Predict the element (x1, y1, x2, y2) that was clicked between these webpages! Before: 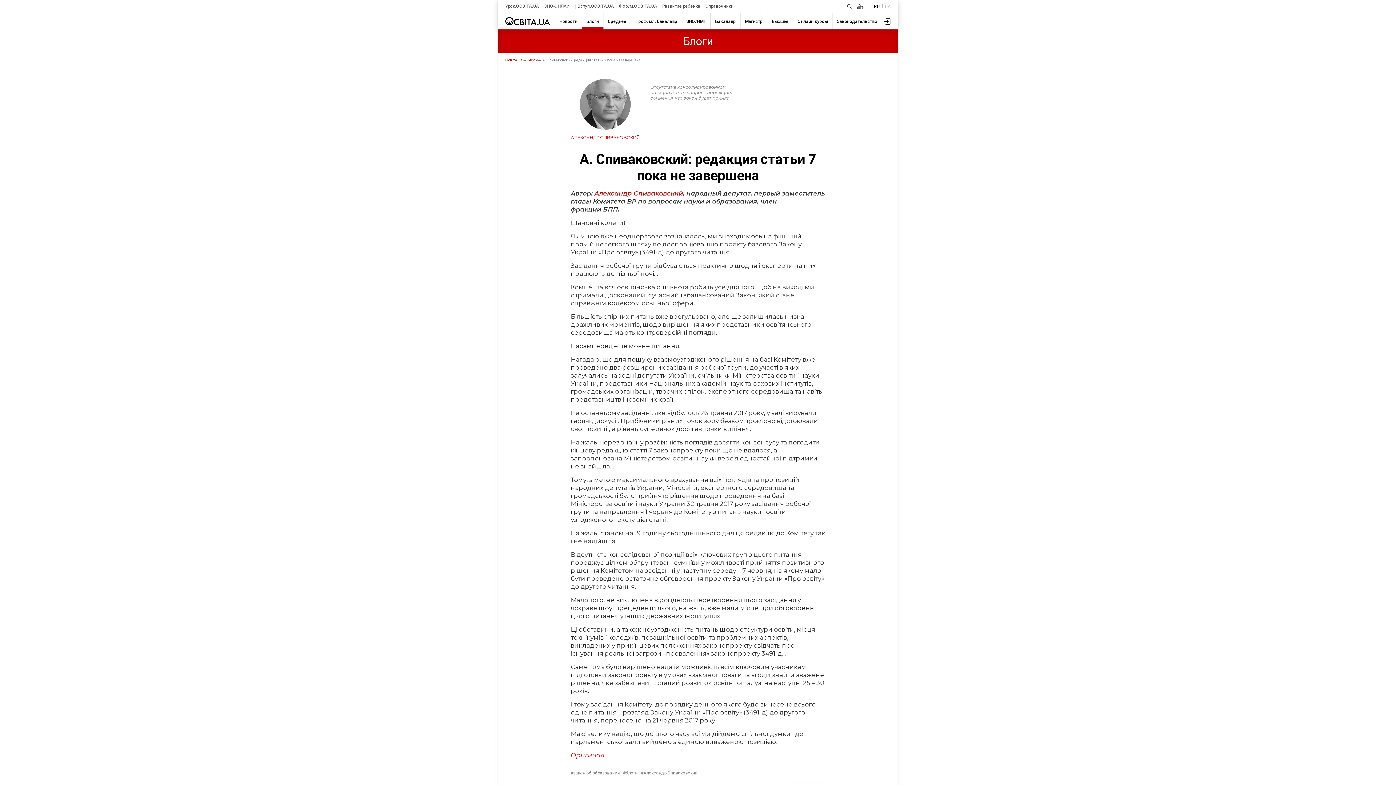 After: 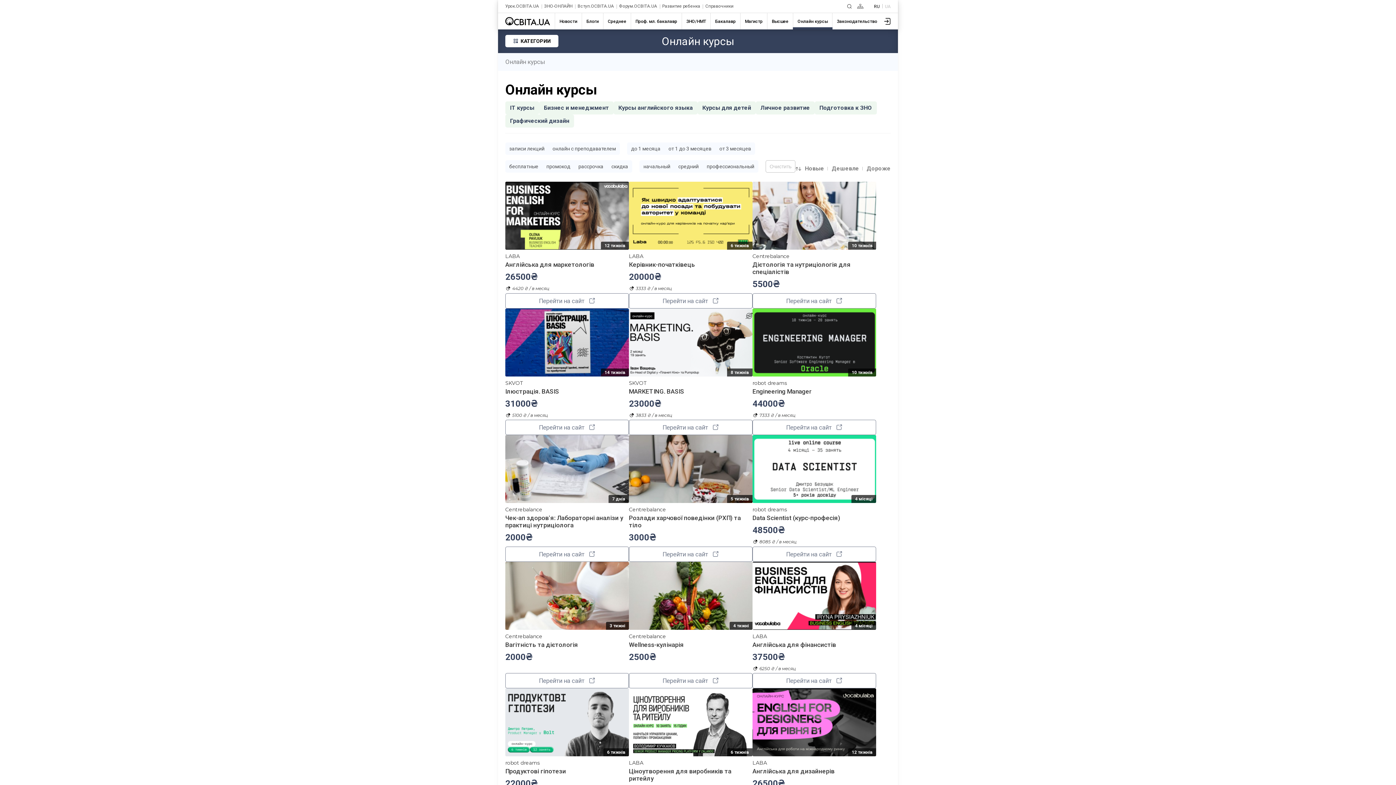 Action: label: Онлайн курсы bbox: (793, 13, 832, 29)